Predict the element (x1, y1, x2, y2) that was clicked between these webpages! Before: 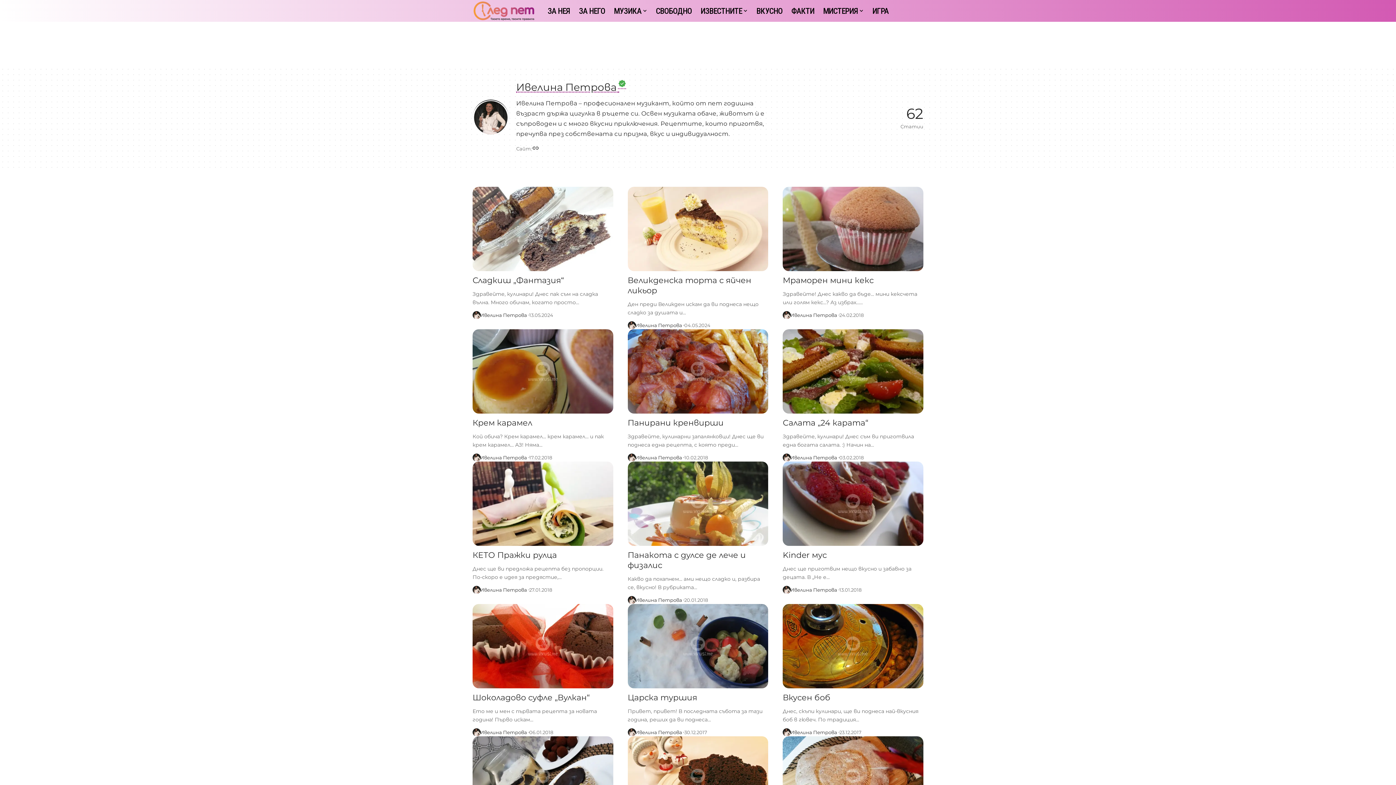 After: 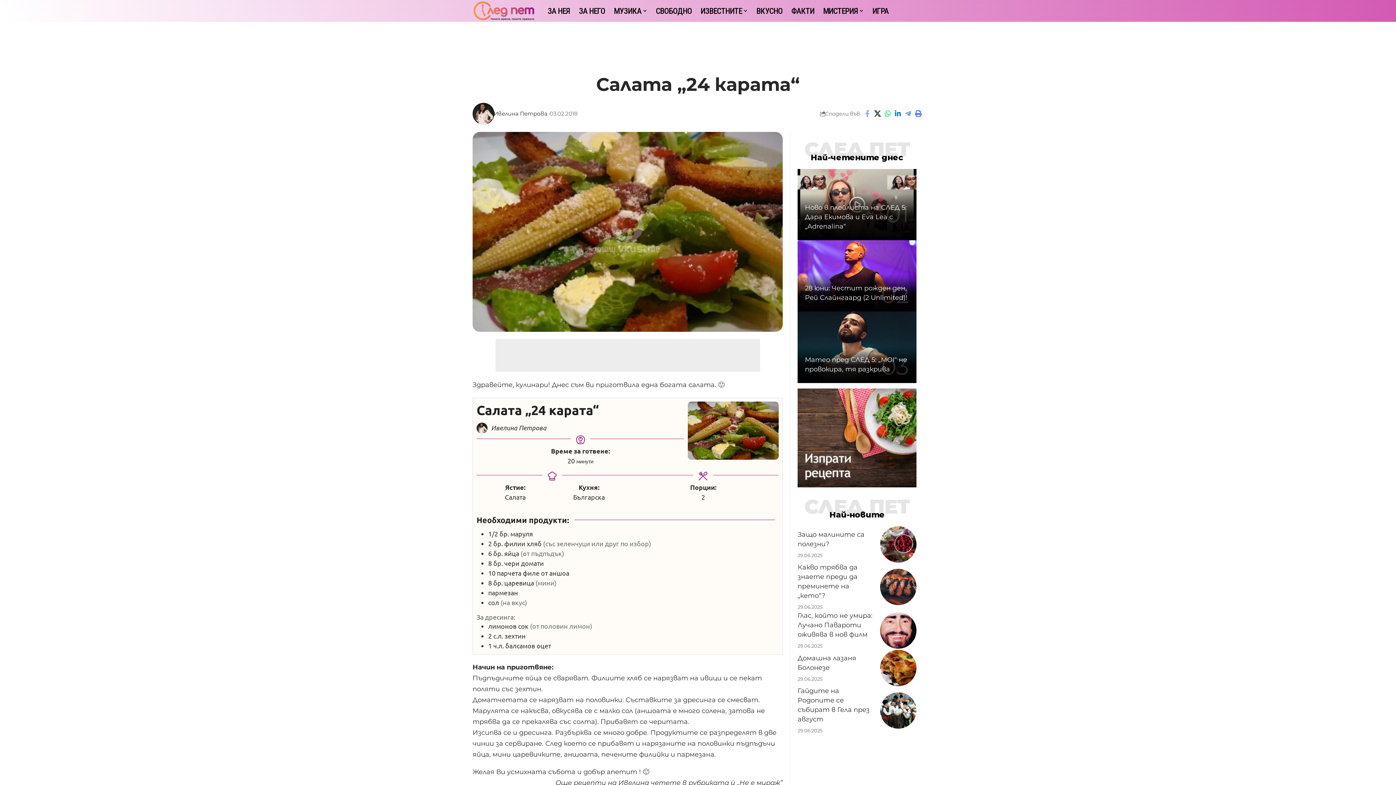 Action: bbox: (782, 418, 868, 427) label: Салата „24 карата“